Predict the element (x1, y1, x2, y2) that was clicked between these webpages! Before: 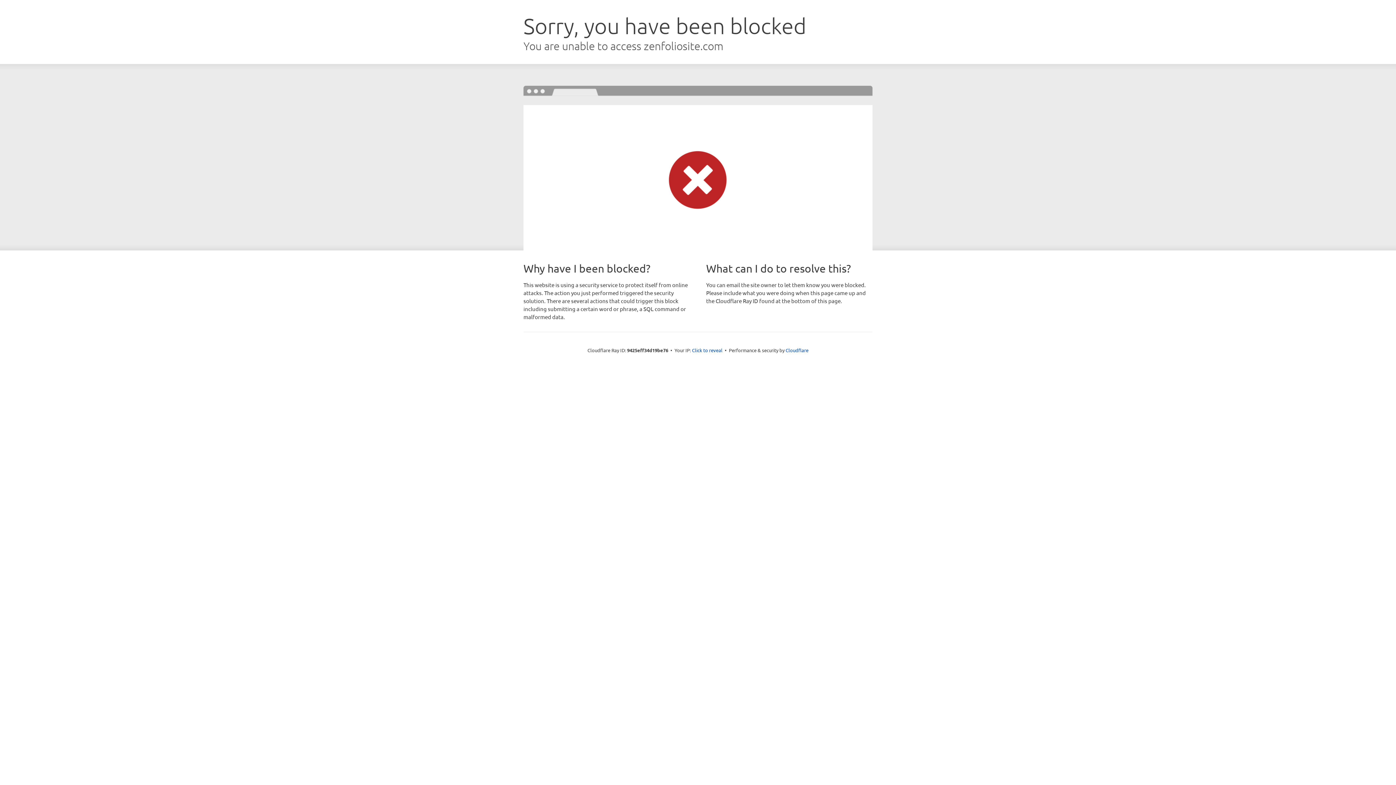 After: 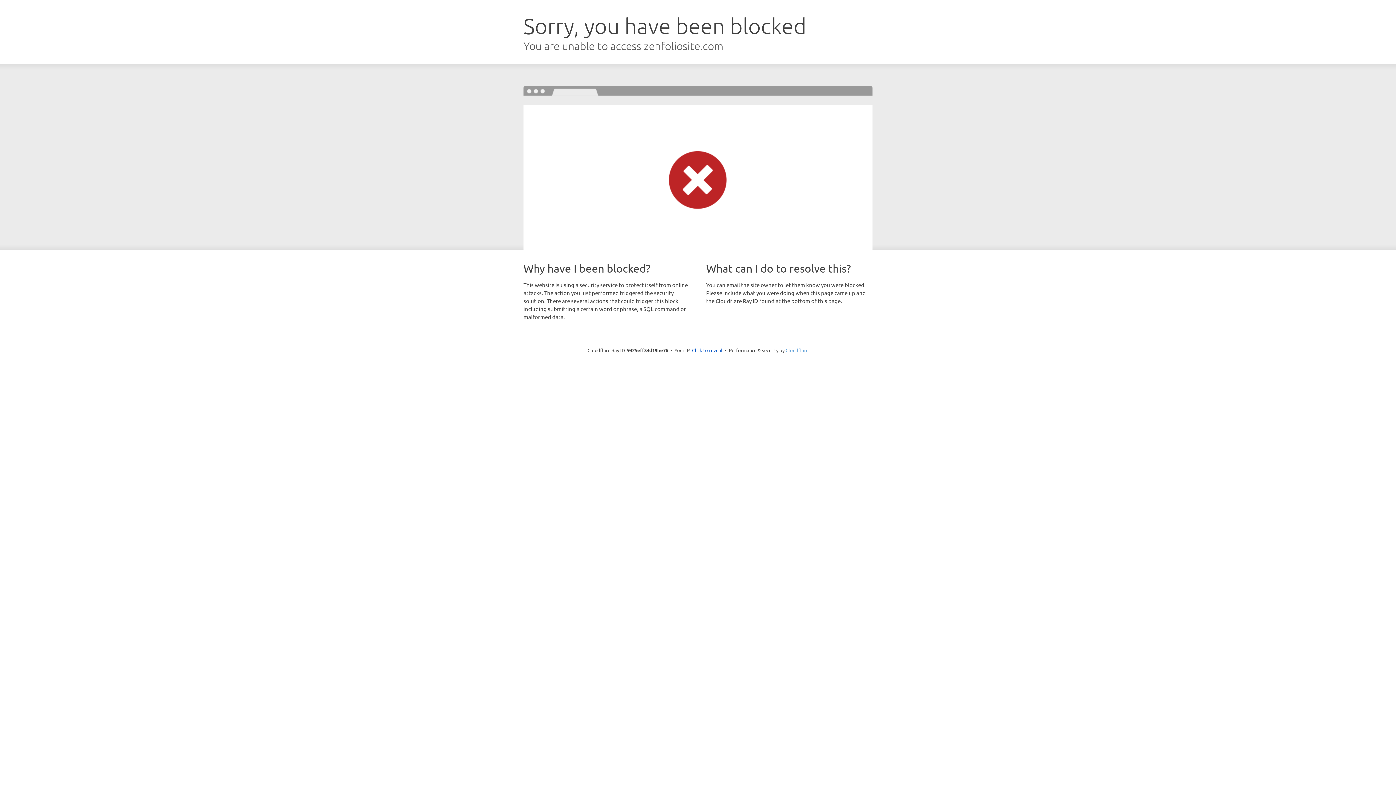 Action: bbox: (785, 347, 808, 353) label: Cloudflare